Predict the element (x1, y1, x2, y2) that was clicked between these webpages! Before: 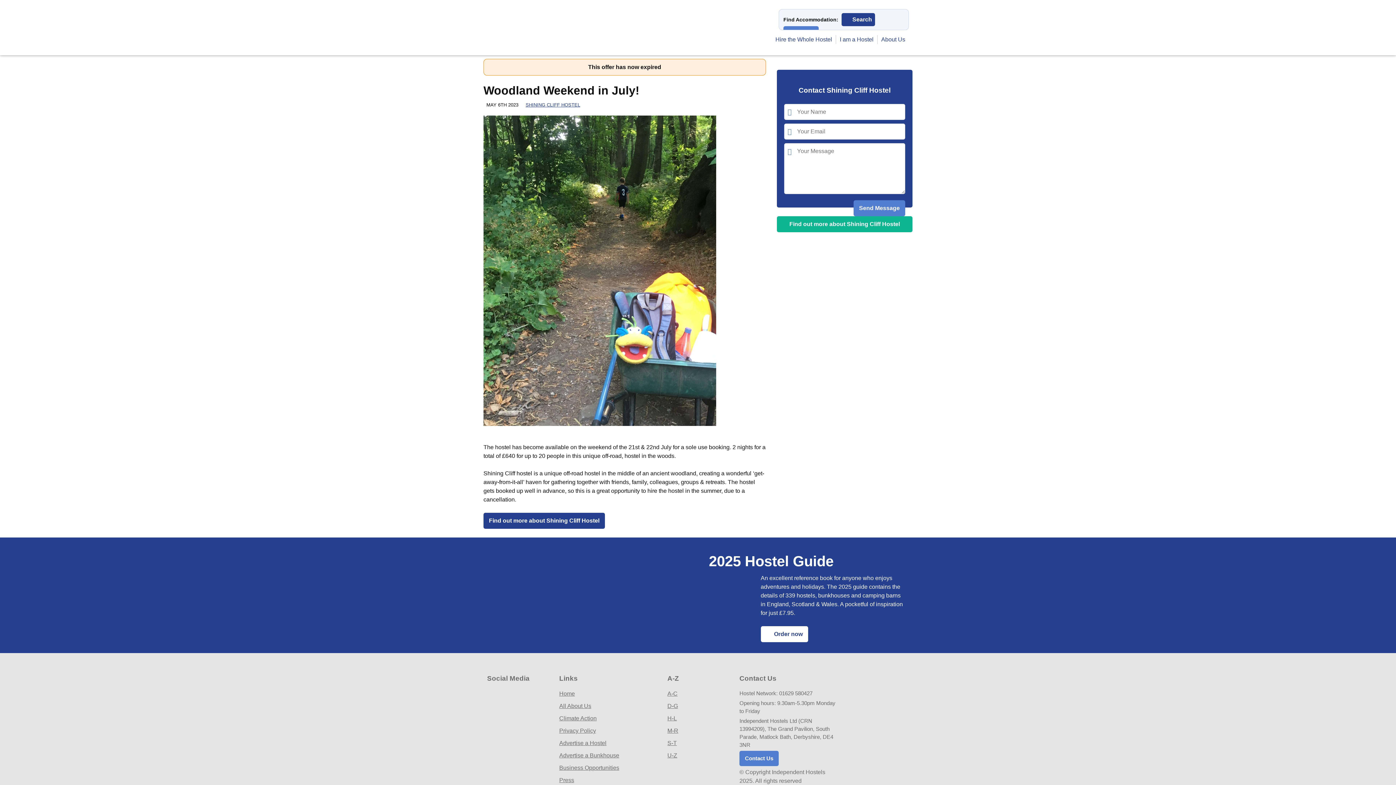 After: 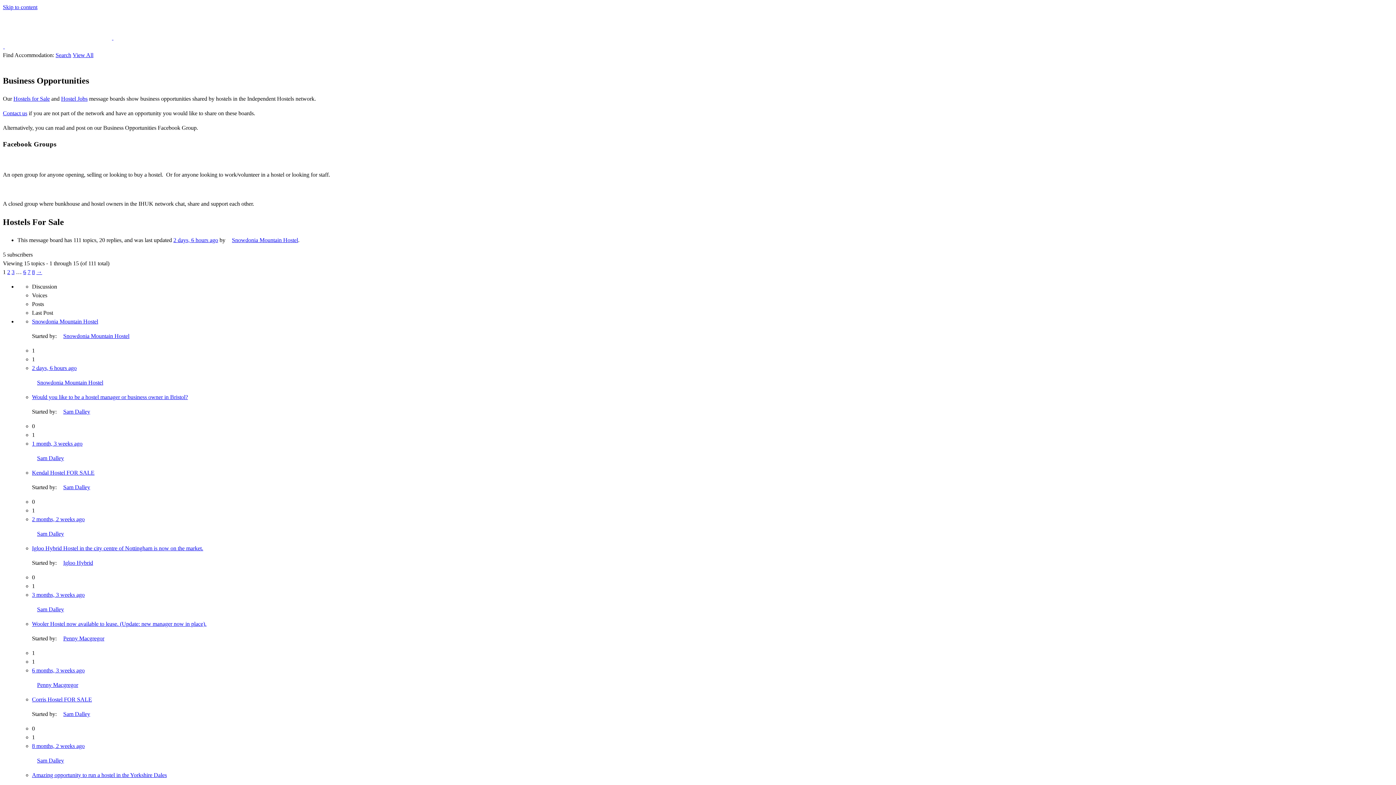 Action: label: Business Opportunities bbox: (559, 765, 619, 771)